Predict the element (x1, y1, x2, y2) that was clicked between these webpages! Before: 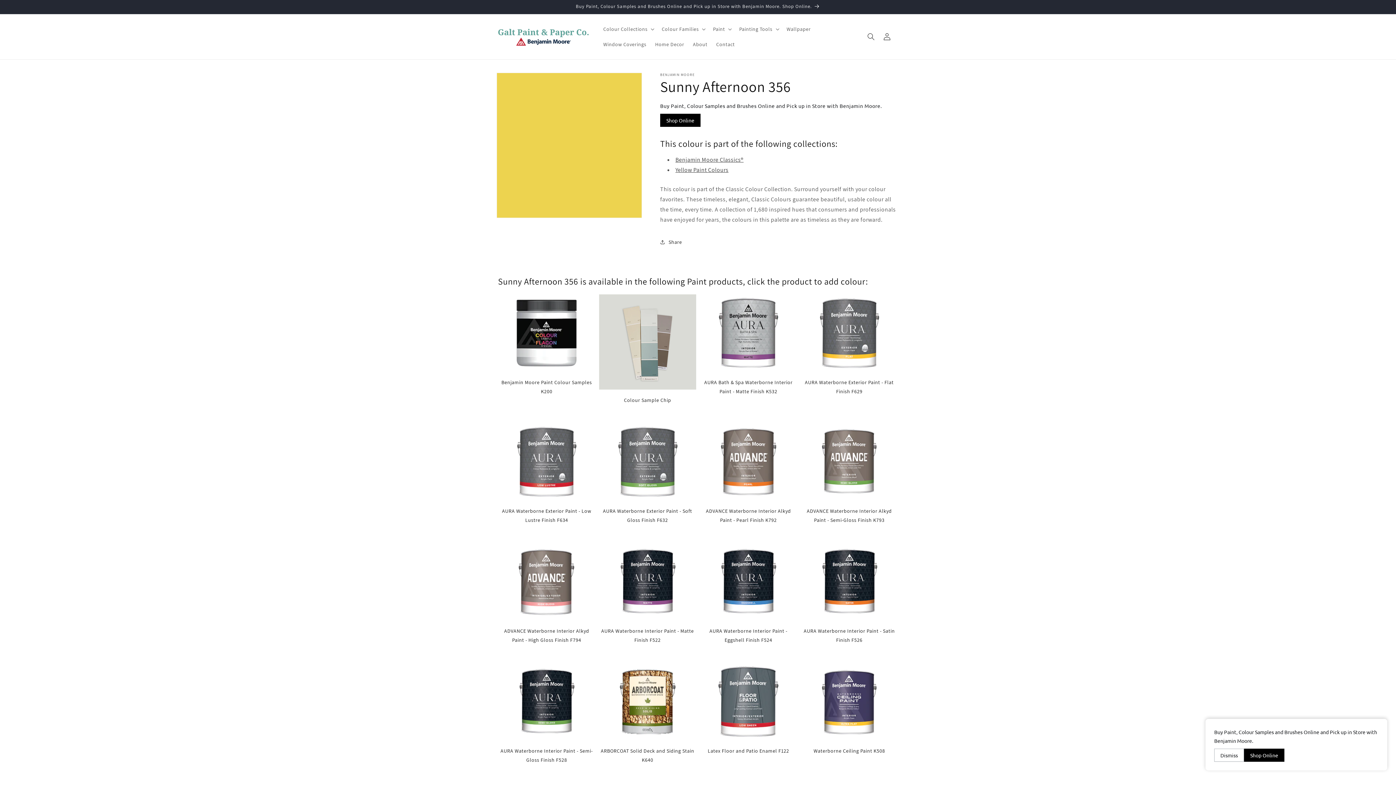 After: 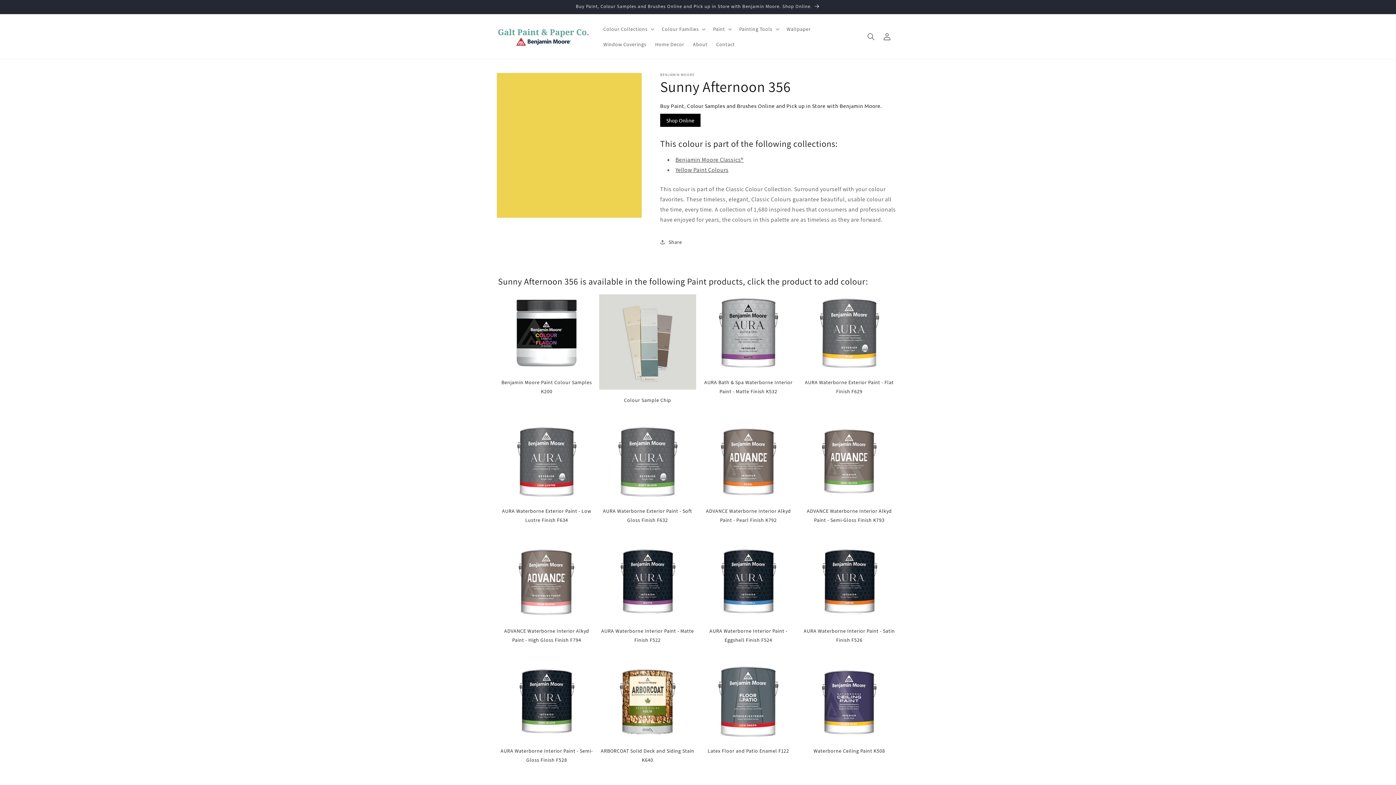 Action: bbox: (1214, 749, 1244, 762) label: Dismiss